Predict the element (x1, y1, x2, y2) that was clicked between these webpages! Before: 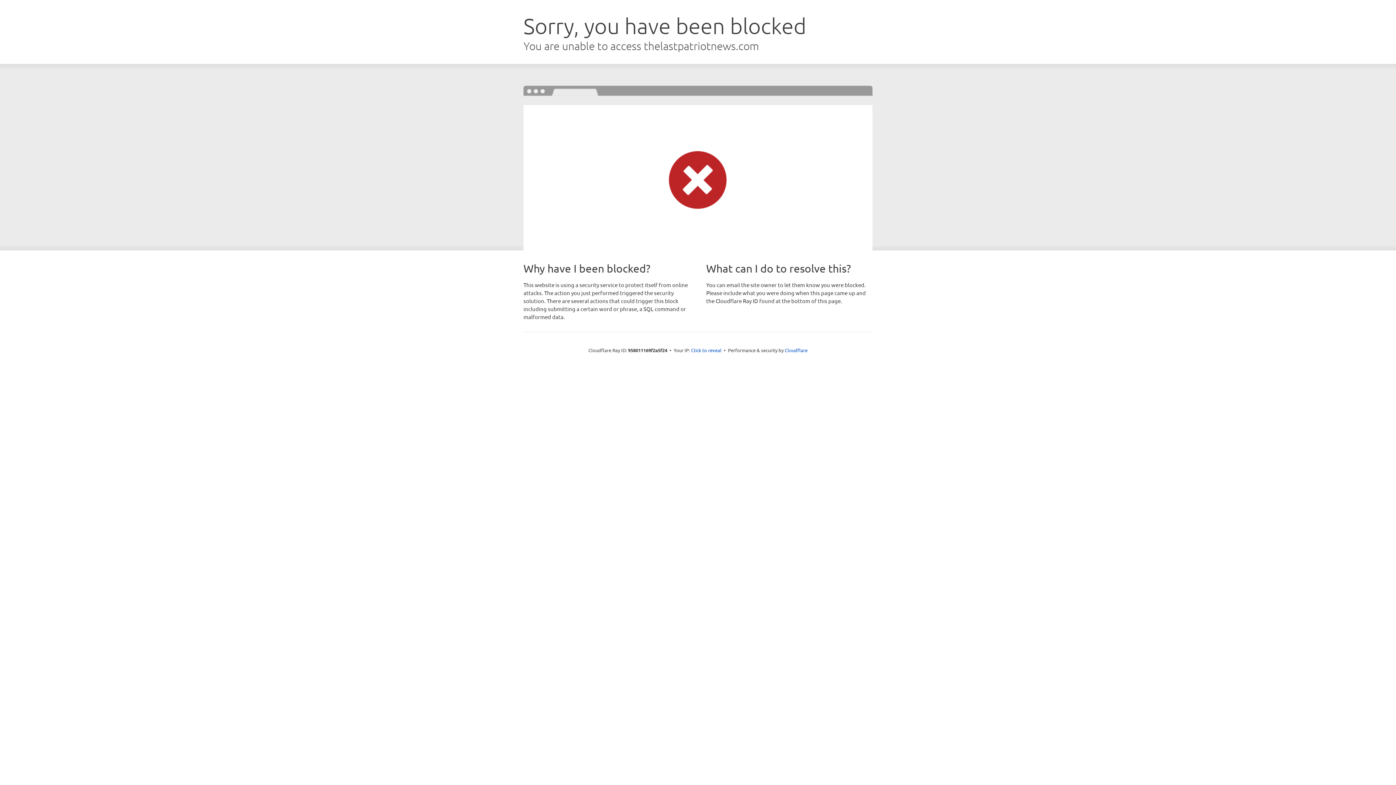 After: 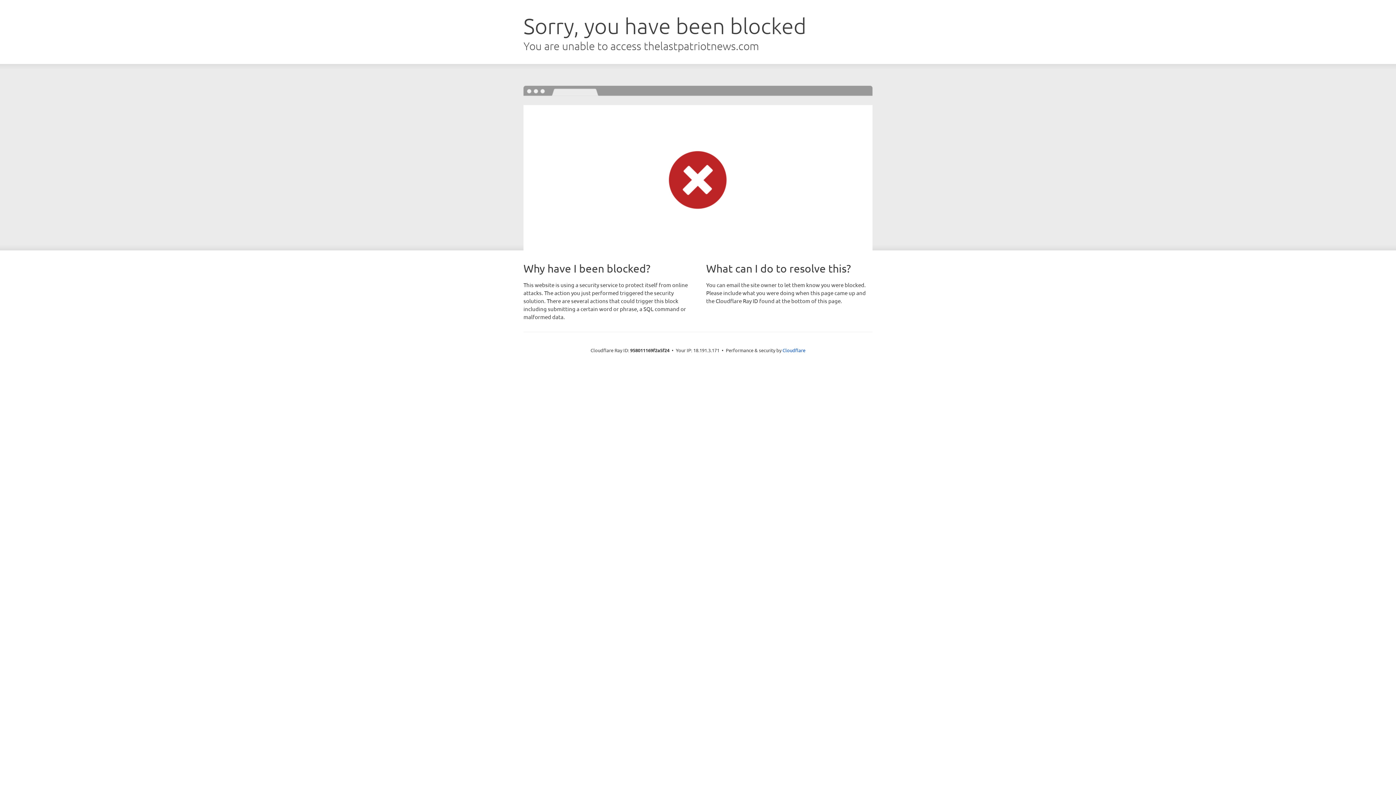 Action: label: Click to reveal bbox: (691, 346, 721, 353)